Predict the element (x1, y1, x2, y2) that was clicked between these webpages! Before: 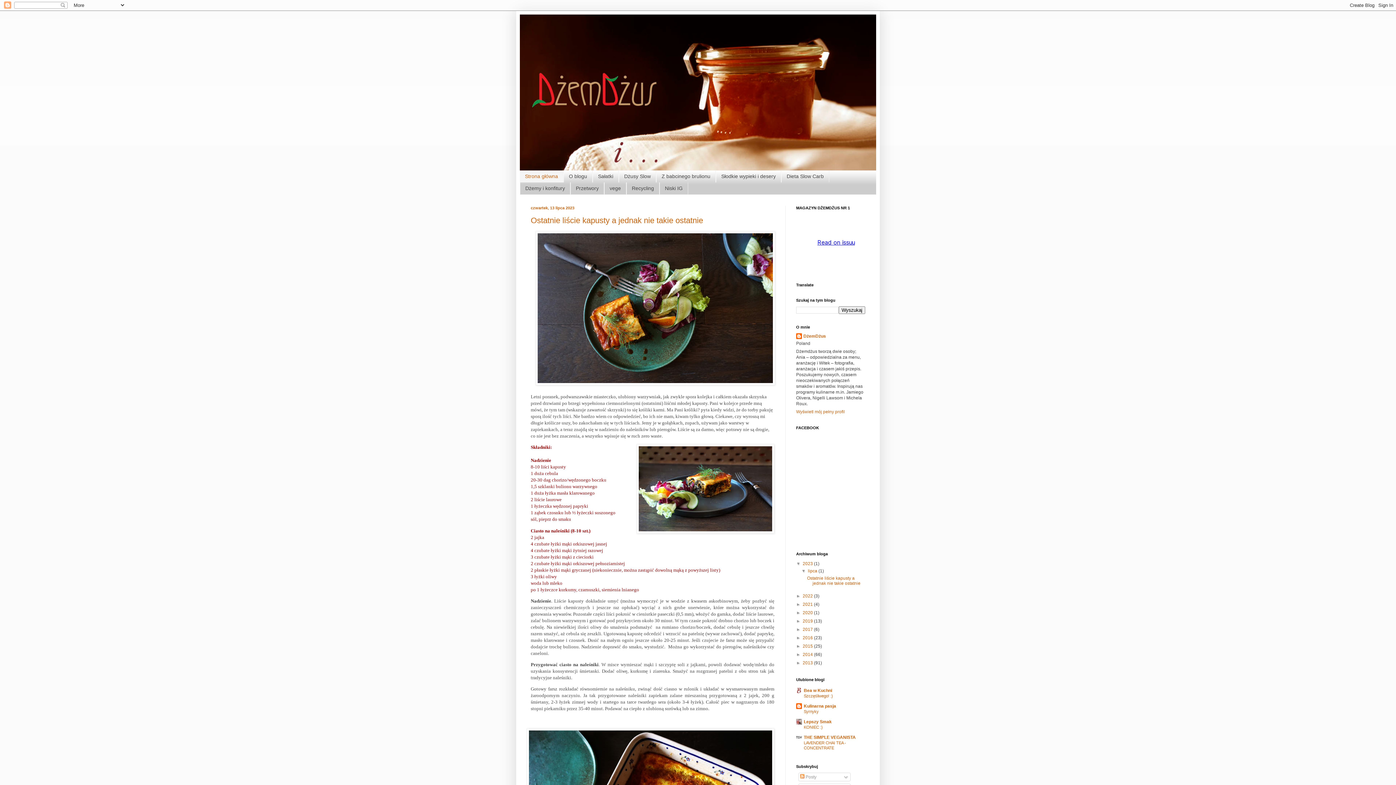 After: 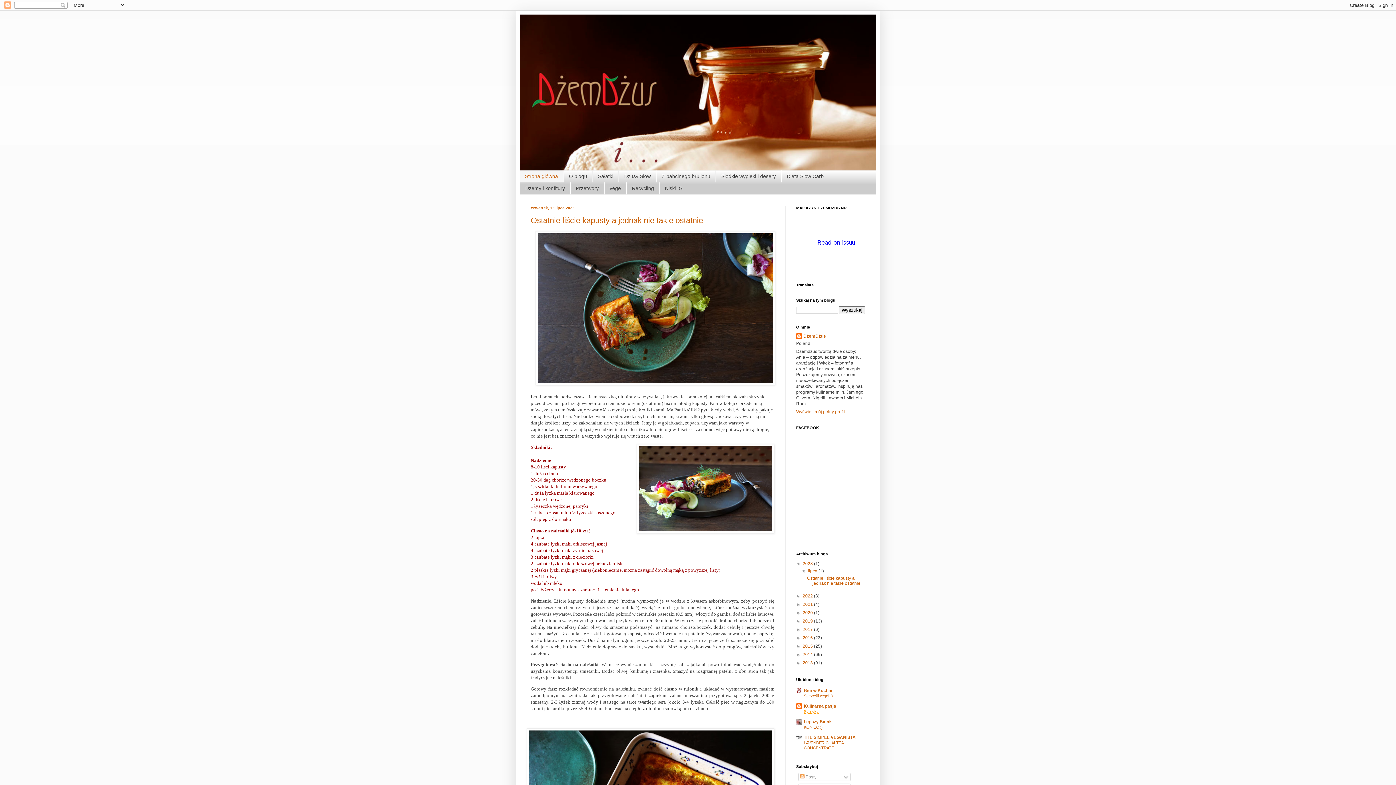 Action: label: Syrnyky bbox: (804, 709, 818, 714)